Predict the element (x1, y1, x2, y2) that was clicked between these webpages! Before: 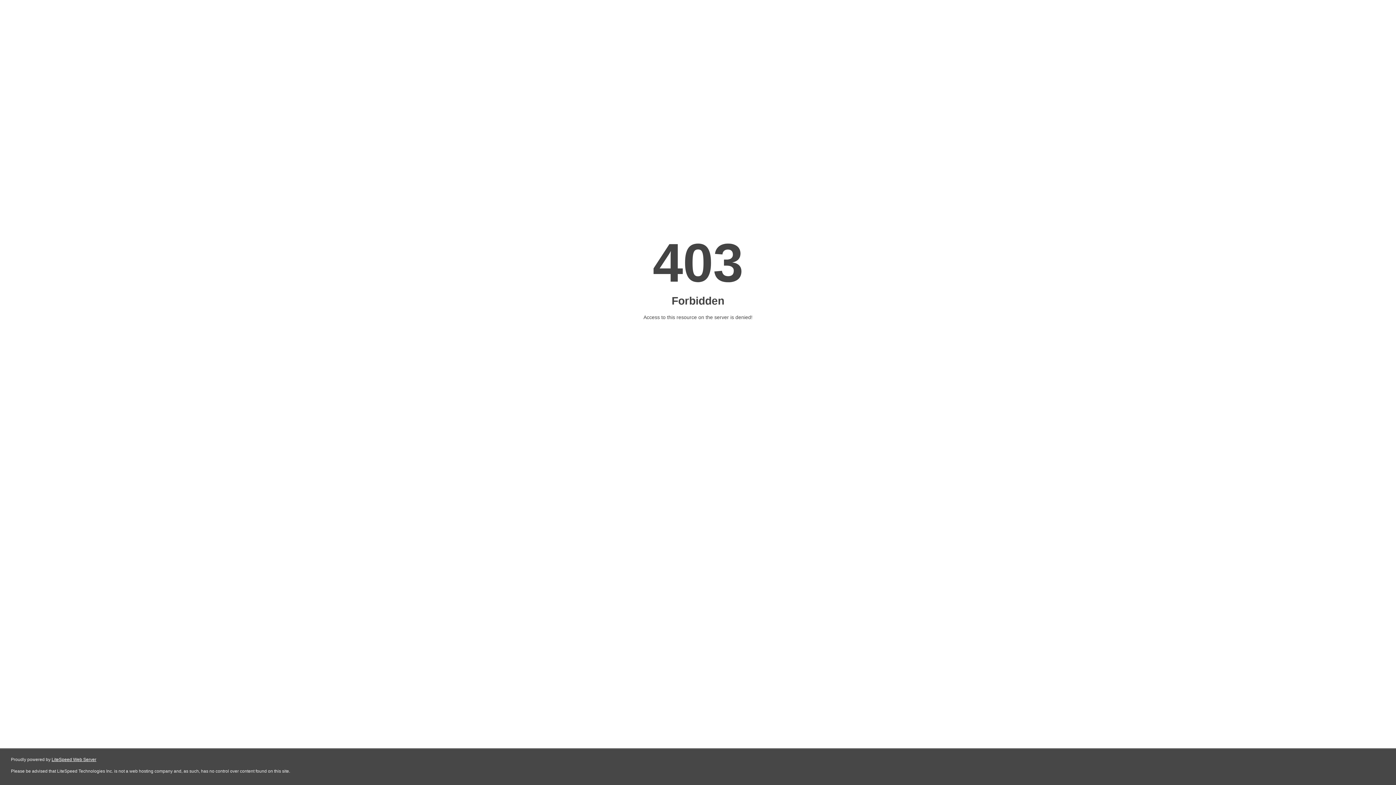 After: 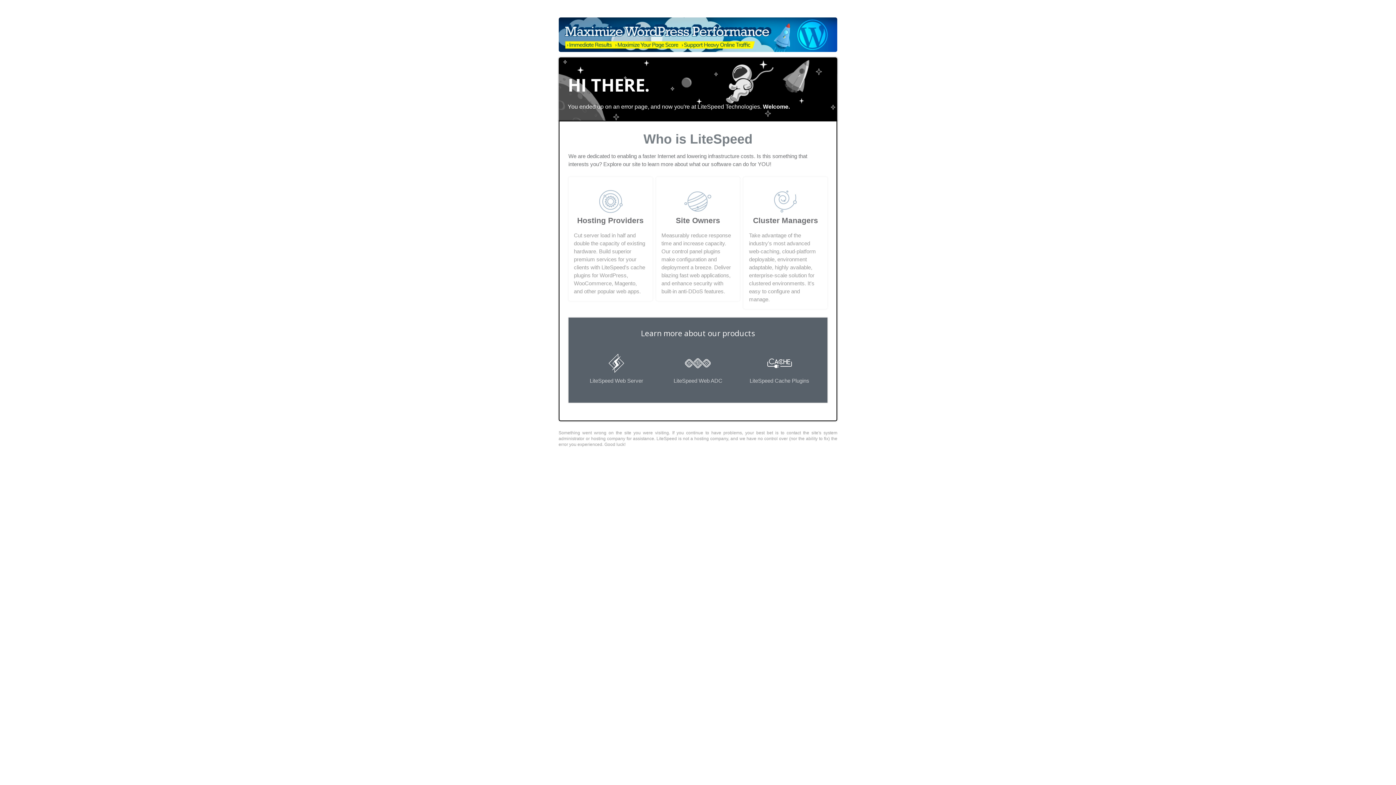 Action: label: LiteSpeed Web Server bbox: (51, 757, 96, 762)